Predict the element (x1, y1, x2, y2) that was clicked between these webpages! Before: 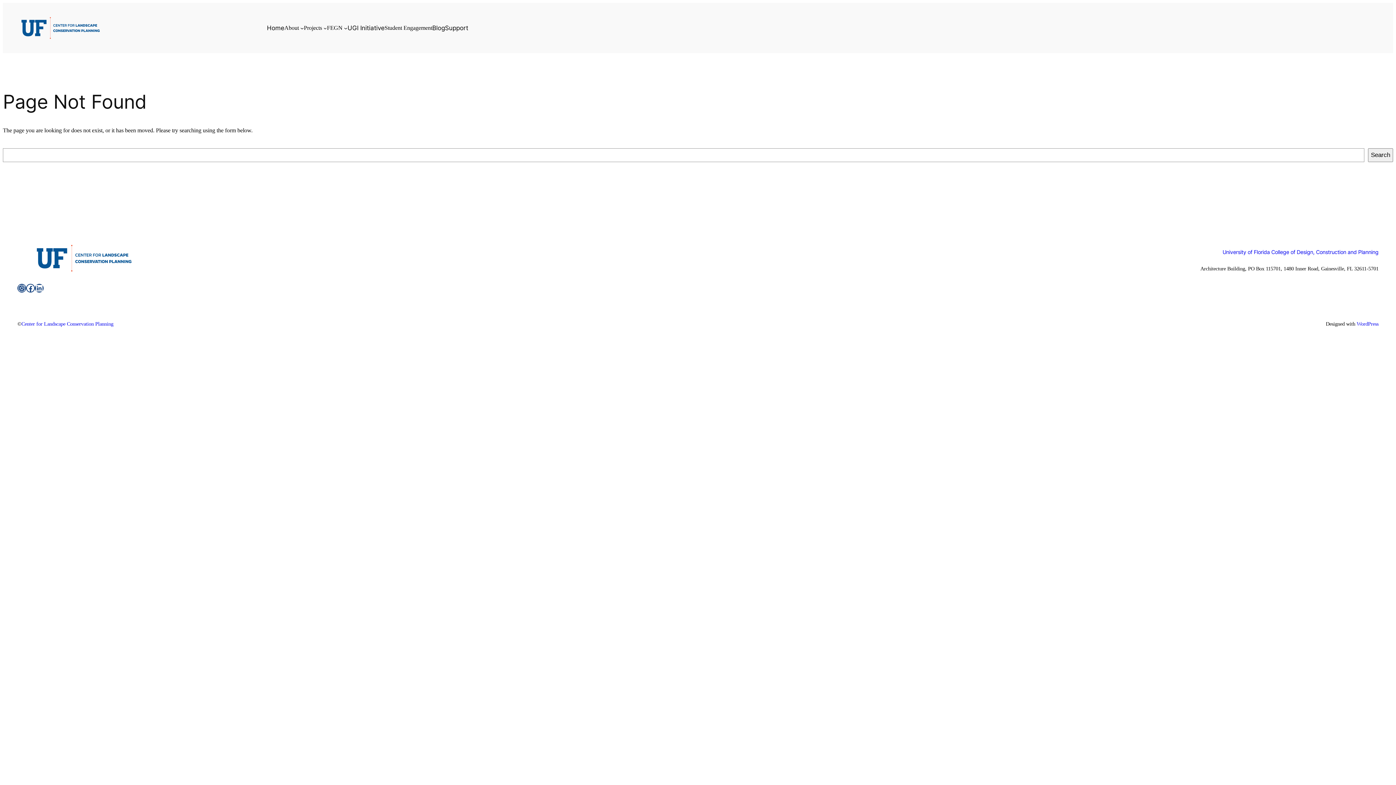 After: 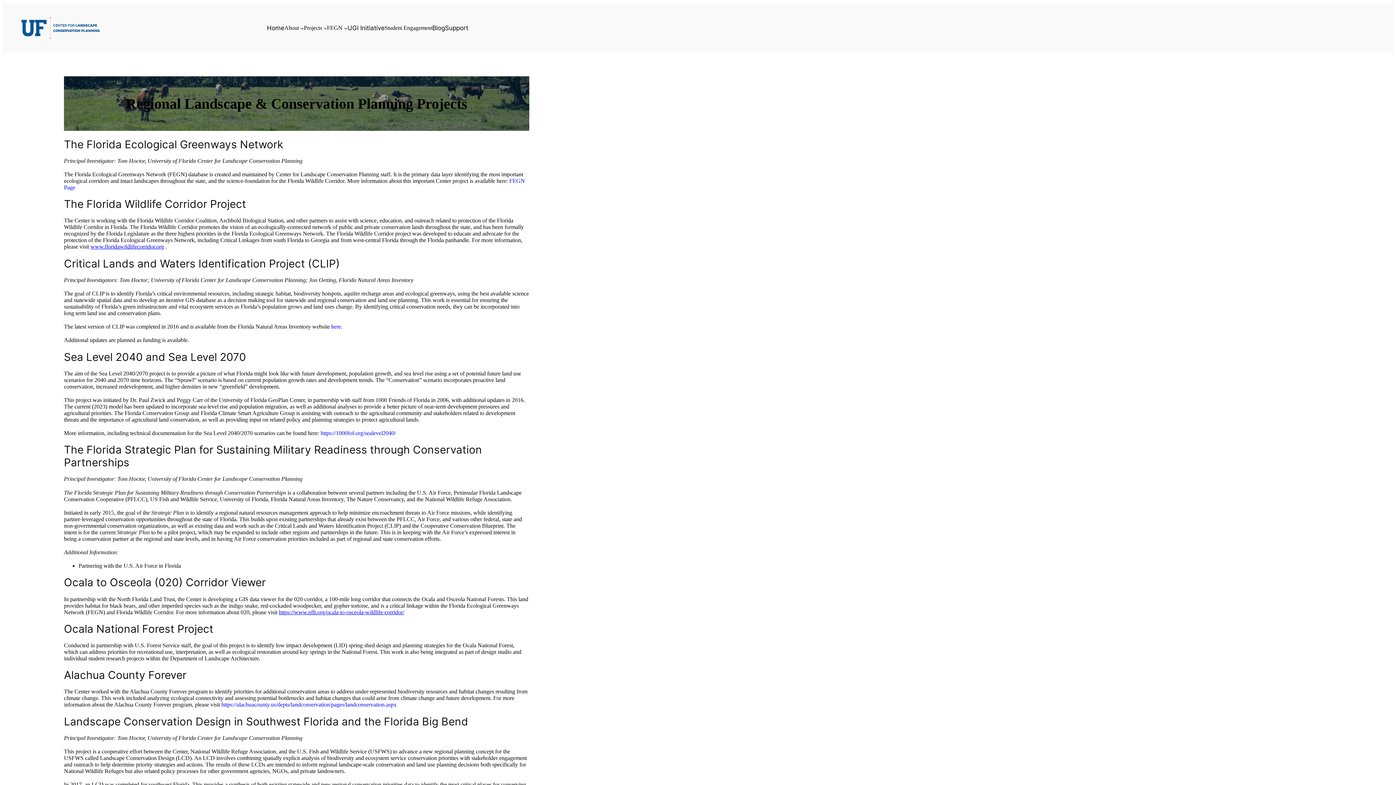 Action: label: Projects bbox: (303, 24, 322, 31)